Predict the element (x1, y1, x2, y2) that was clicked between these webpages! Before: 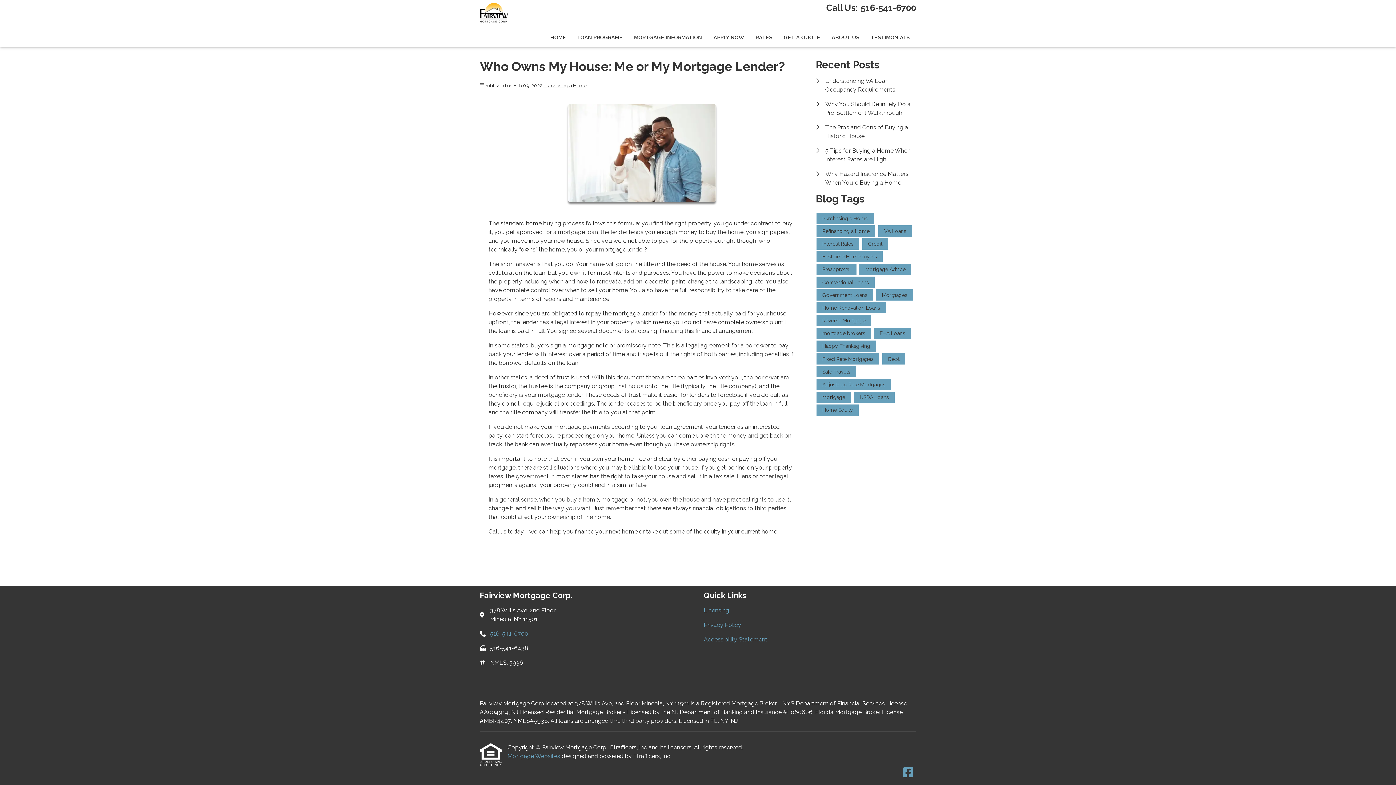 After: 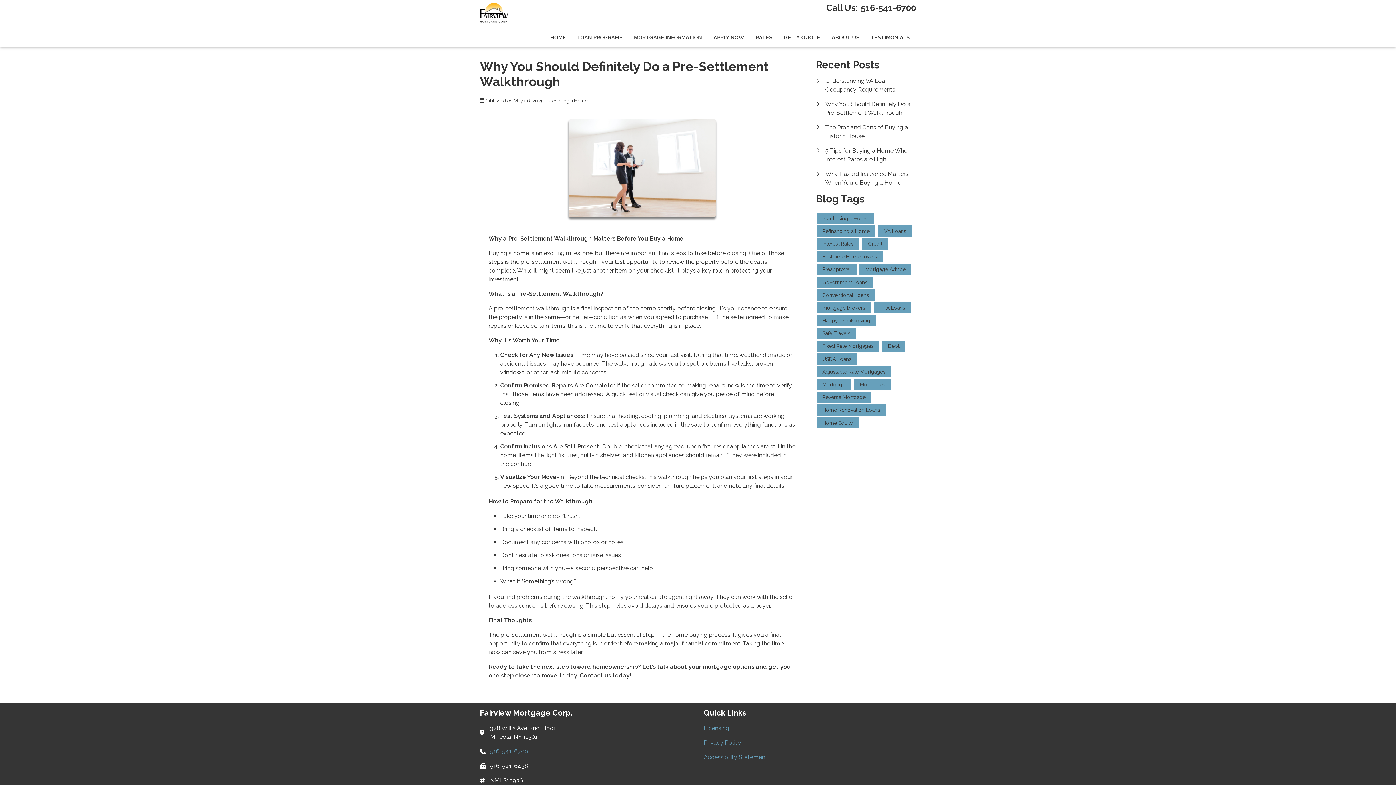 Action: bbox: (816, 99, 916, 117) label: Why You Should Definitely Do a Pre-Settlement Walkthrough